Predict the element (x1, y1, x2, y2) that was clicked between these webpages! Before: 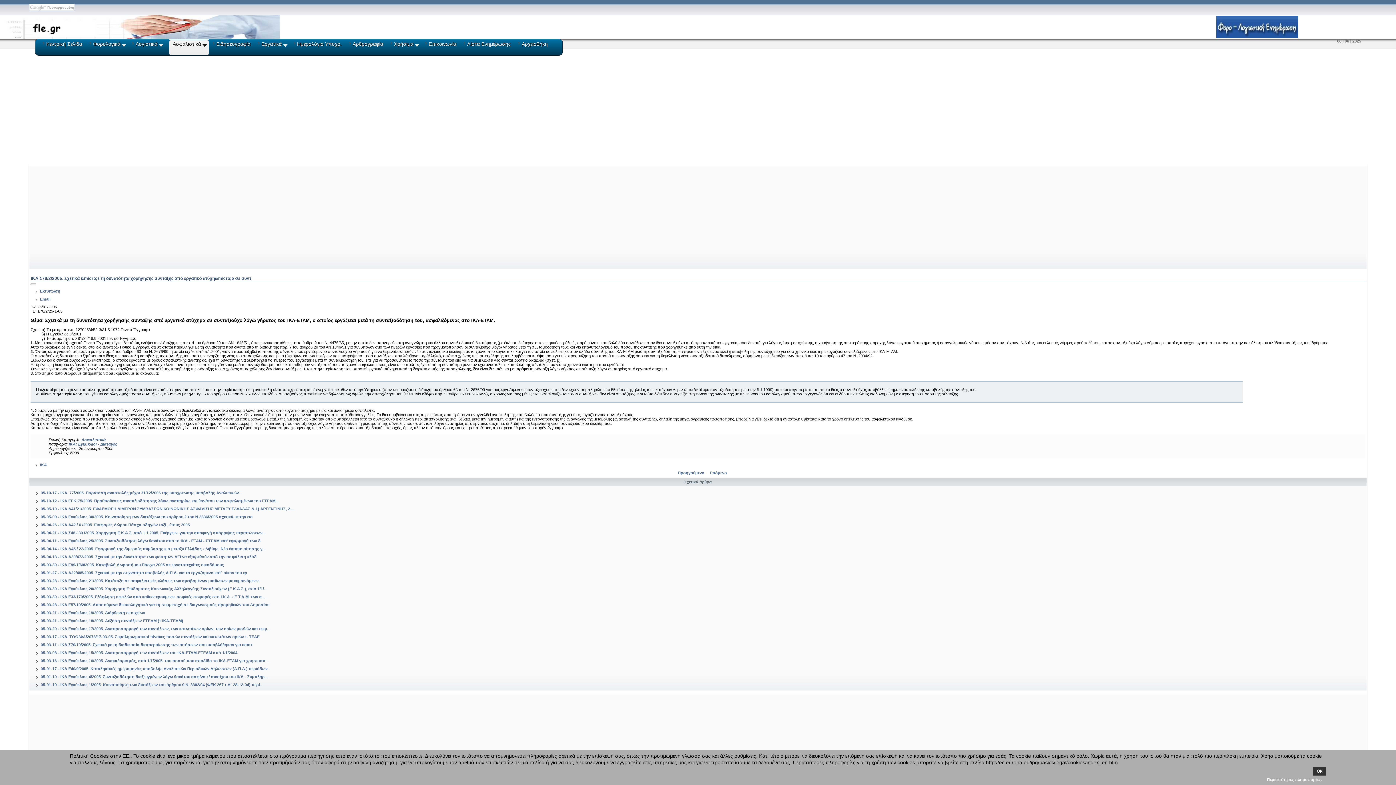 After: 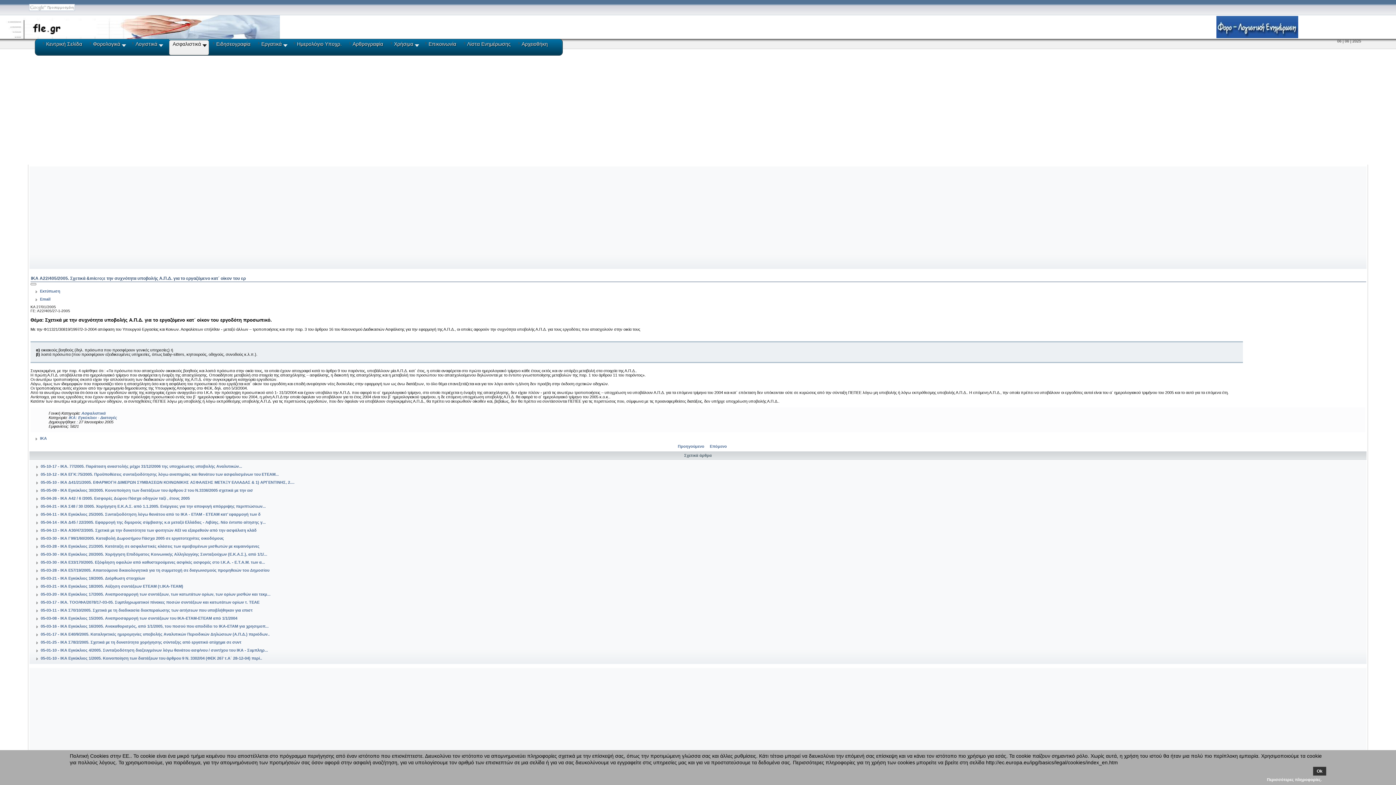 Action: label: 05-01-27 - ΙΚΑ Α22/405/2005. Σχετικά µε την συχνότητα υποβολής Α.Π.Δ. για το εργαζόμενο κατ΄ οίκον του ερ bbox: (40, 570, 247, 575)